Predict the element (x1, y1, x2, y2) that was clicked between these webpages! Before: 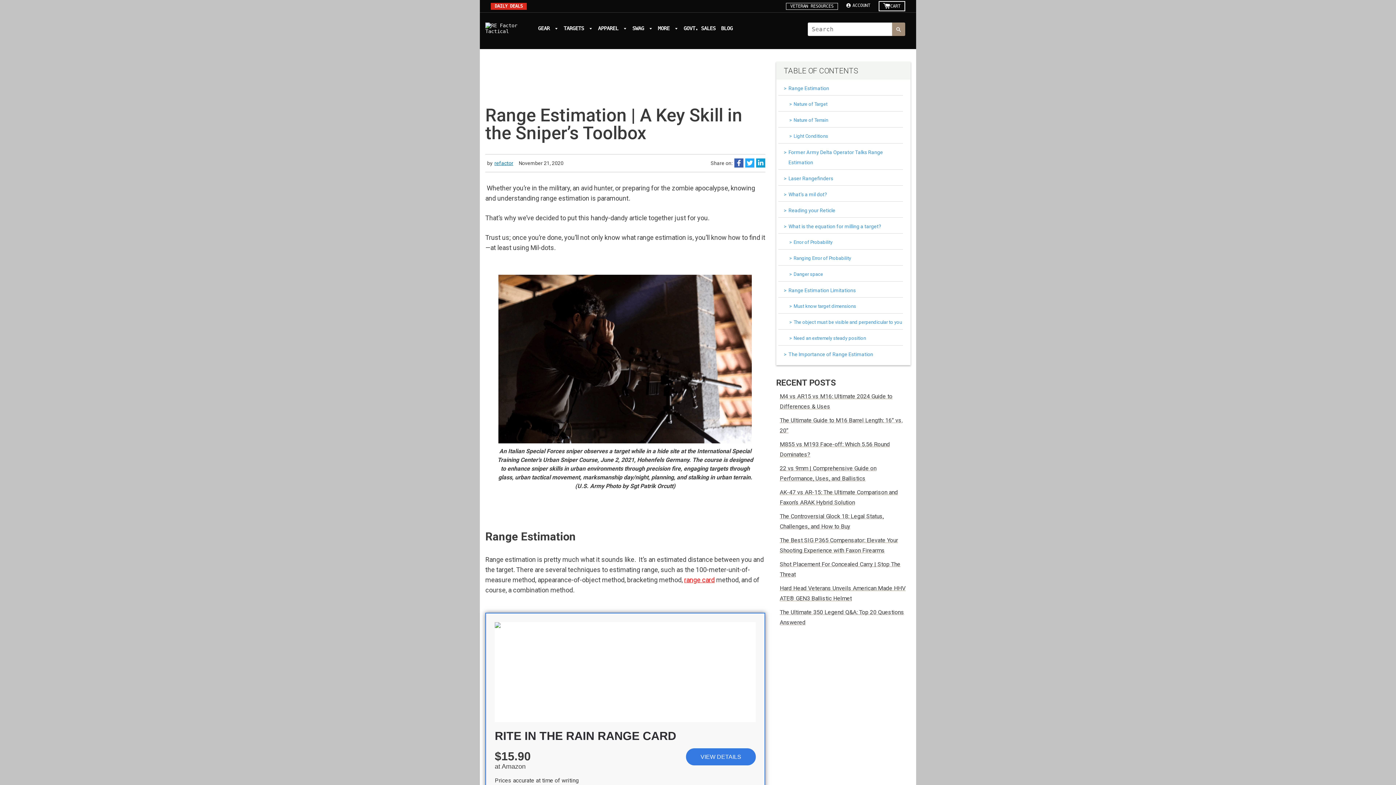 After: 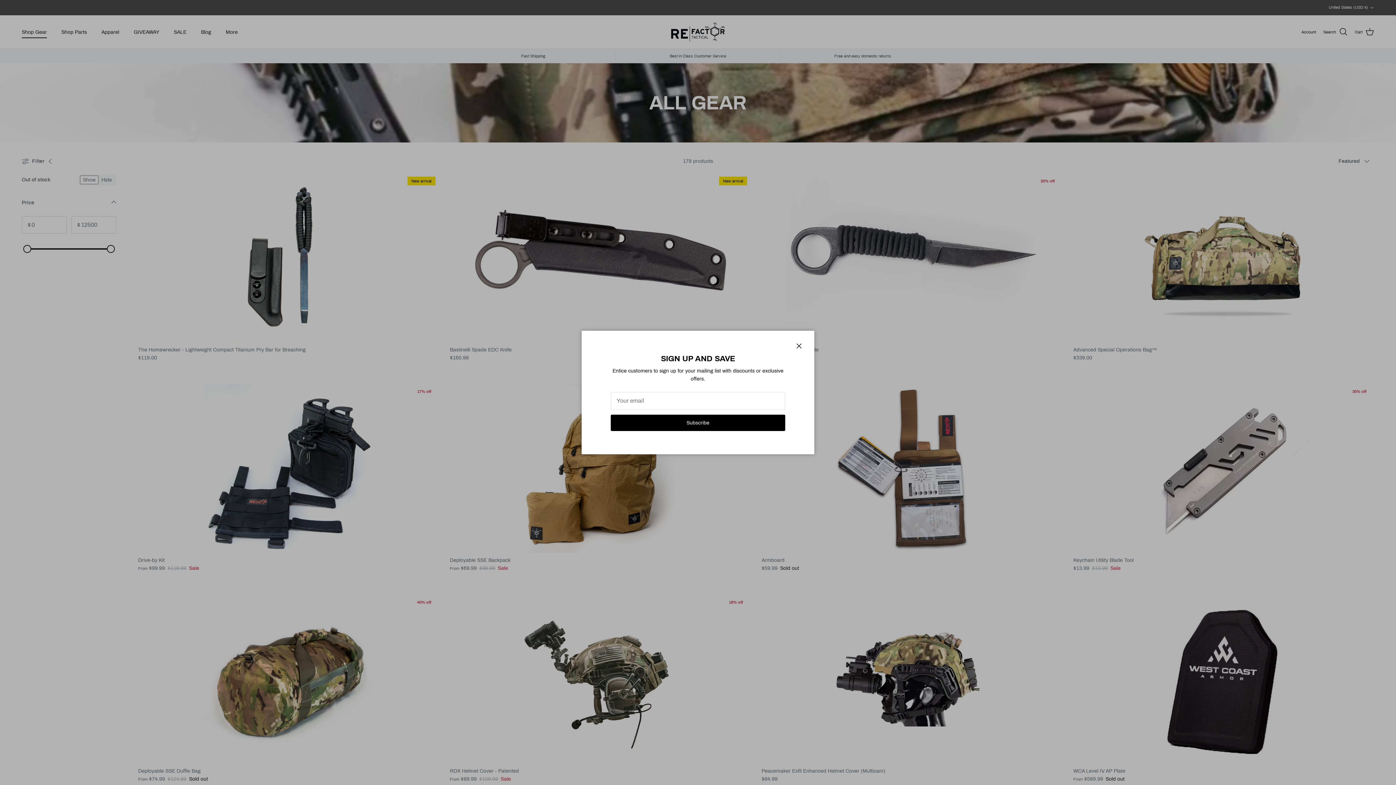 Action: label: GEAR  bbox: (538, 25, 558, 34)